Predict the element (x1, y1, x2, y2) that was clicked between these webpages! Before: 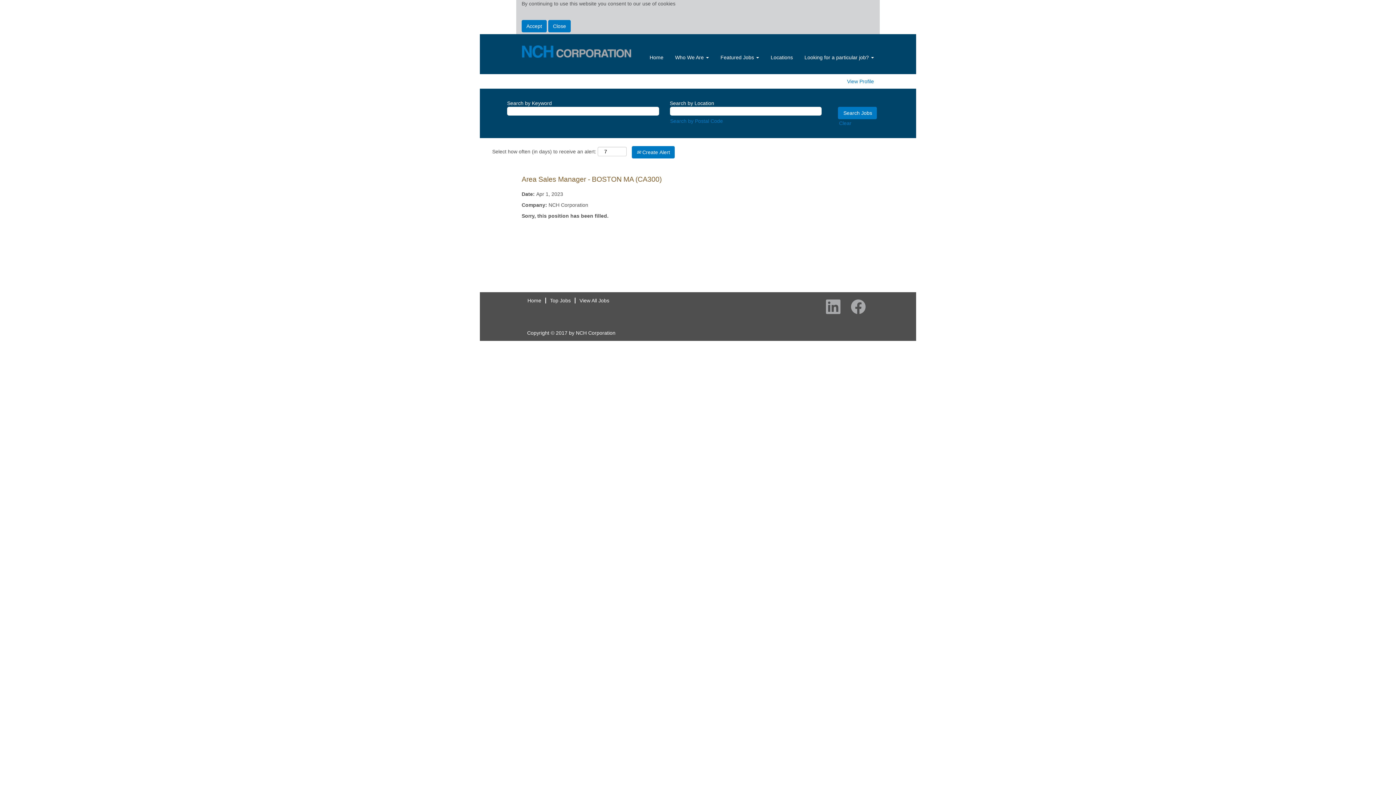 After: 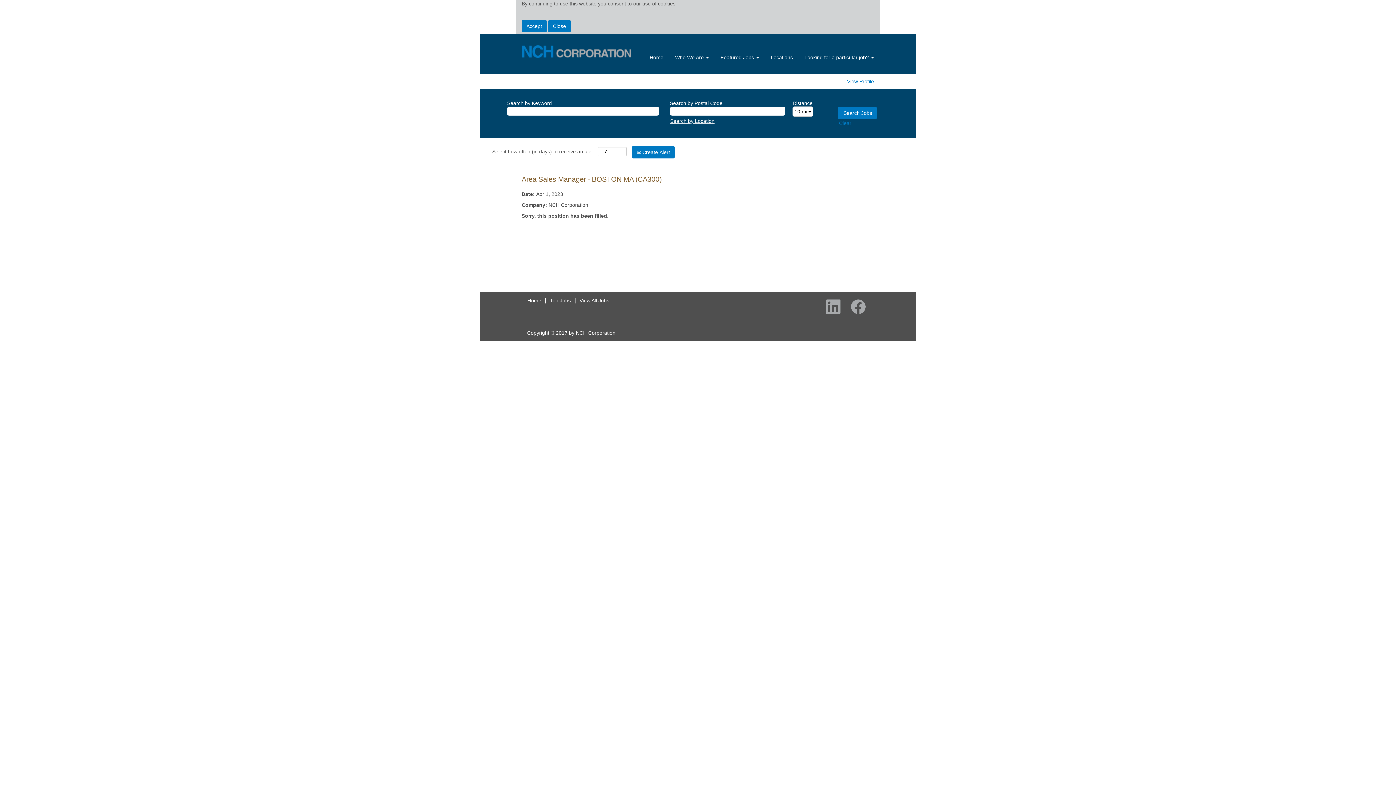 Action: bbox: (670, 117, 723, 124) label: Search by postal code instead